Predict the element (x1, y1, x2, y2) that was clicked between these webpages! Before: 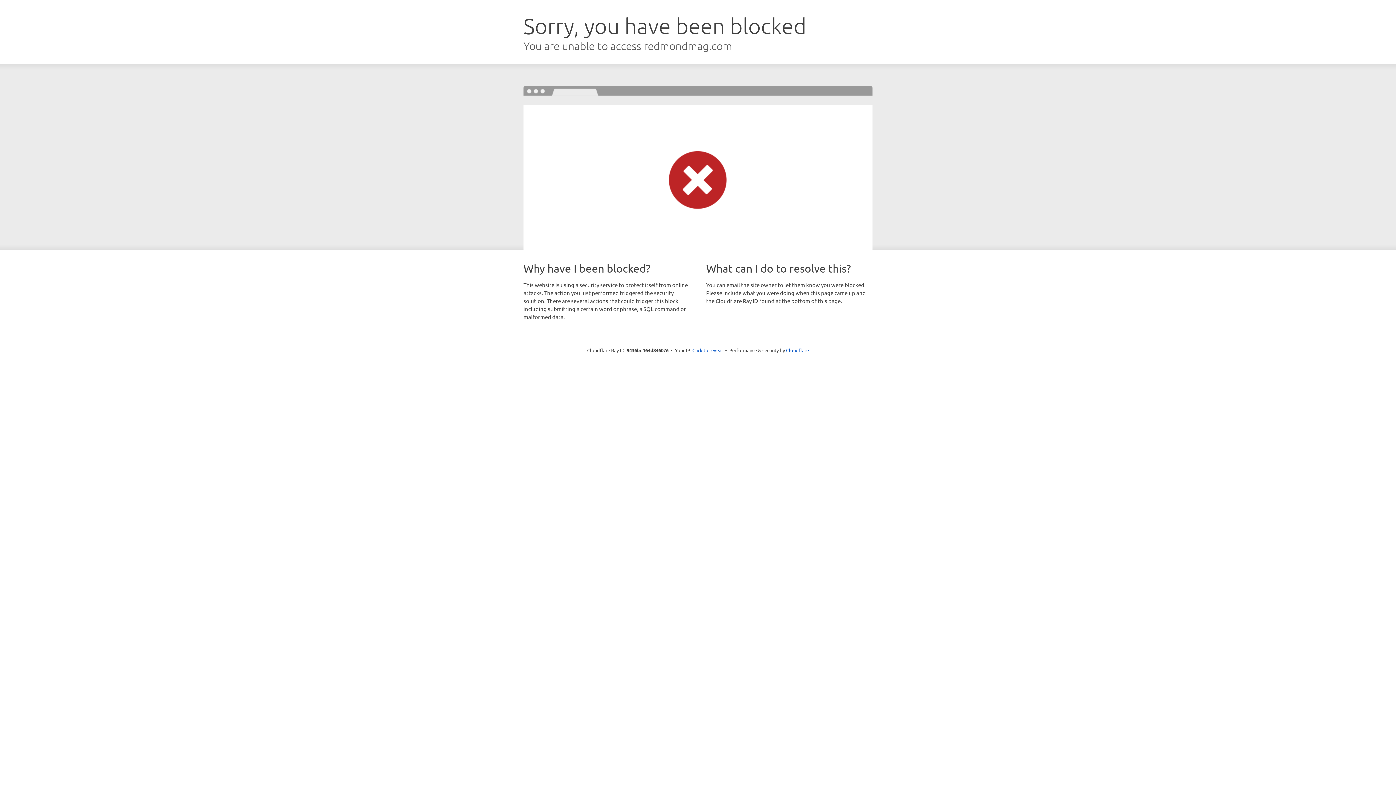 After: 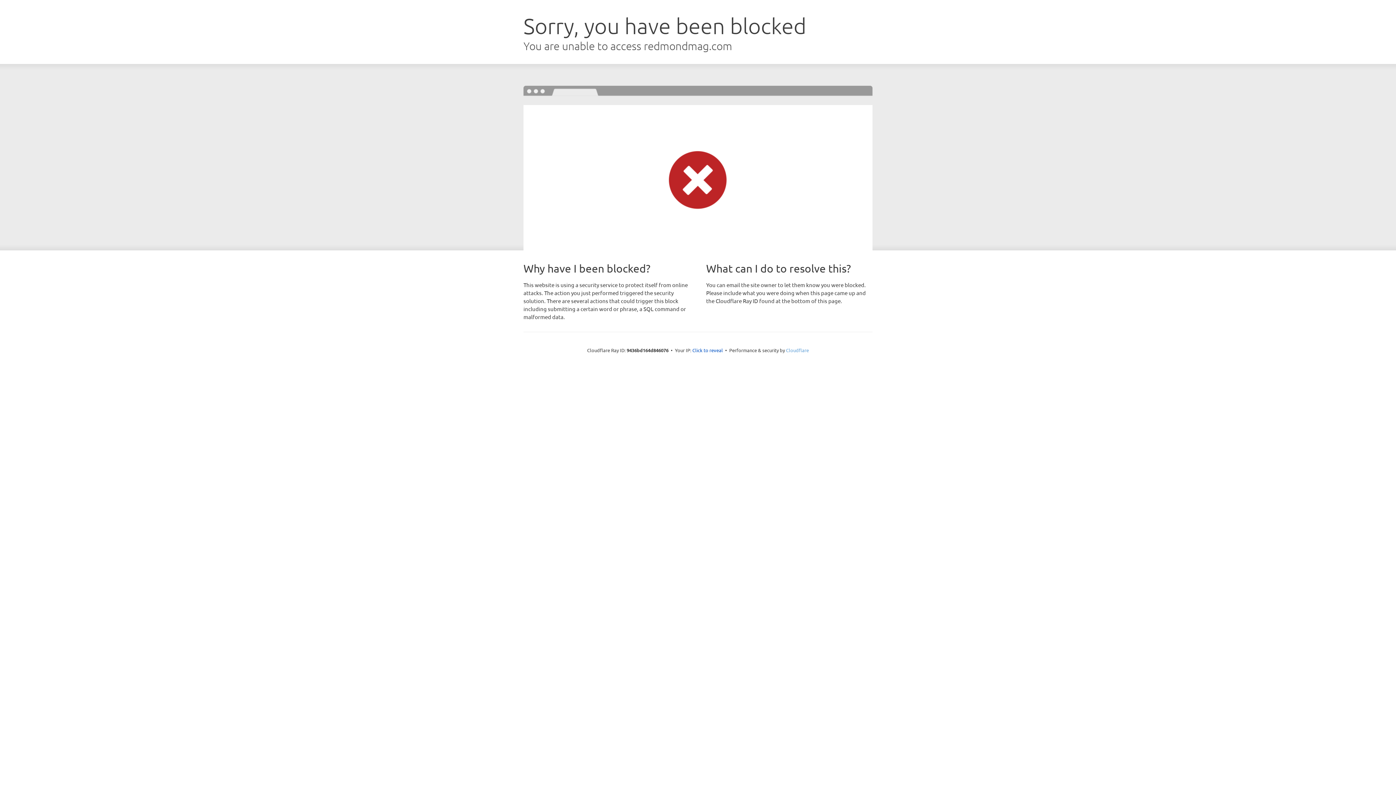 Action: bbox: (786, 347, 809, 353) label: Cloudflare